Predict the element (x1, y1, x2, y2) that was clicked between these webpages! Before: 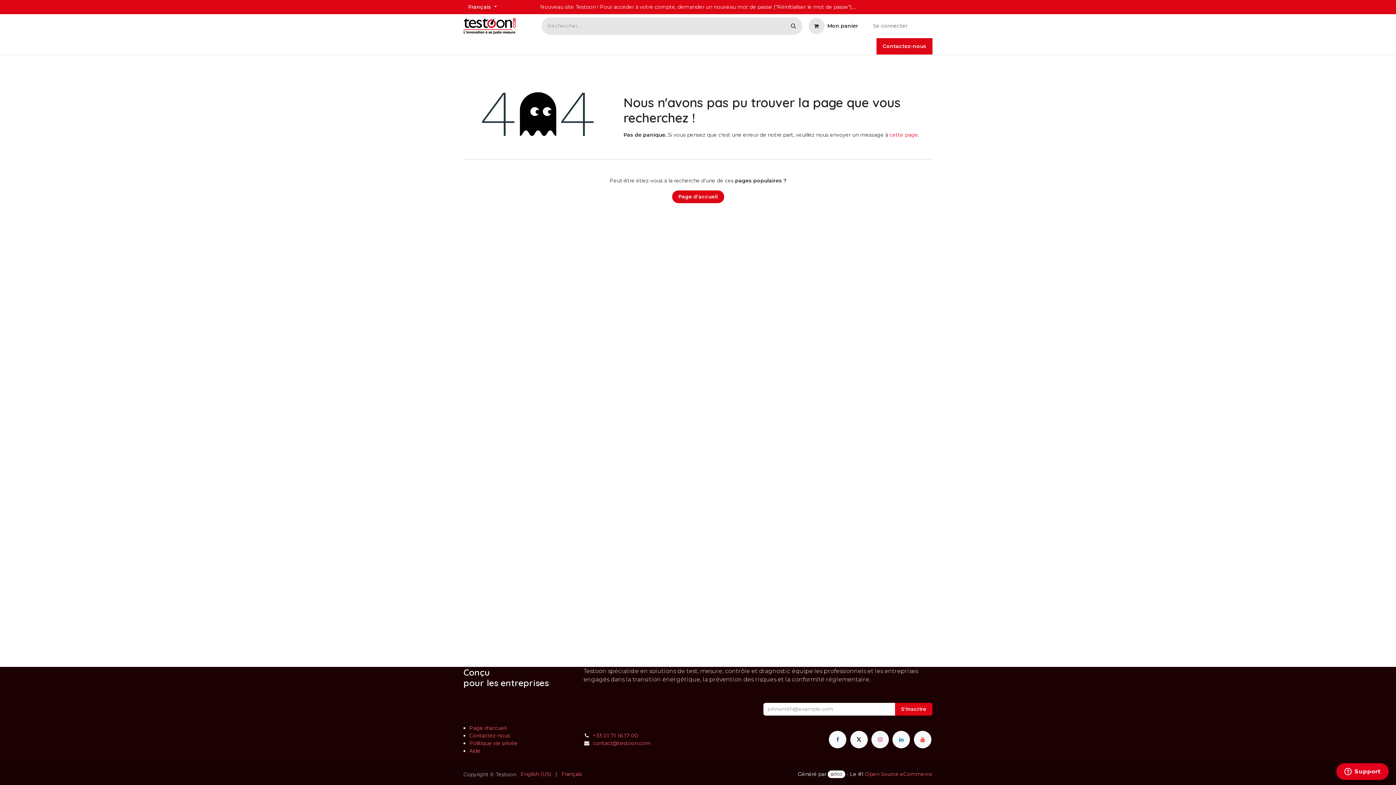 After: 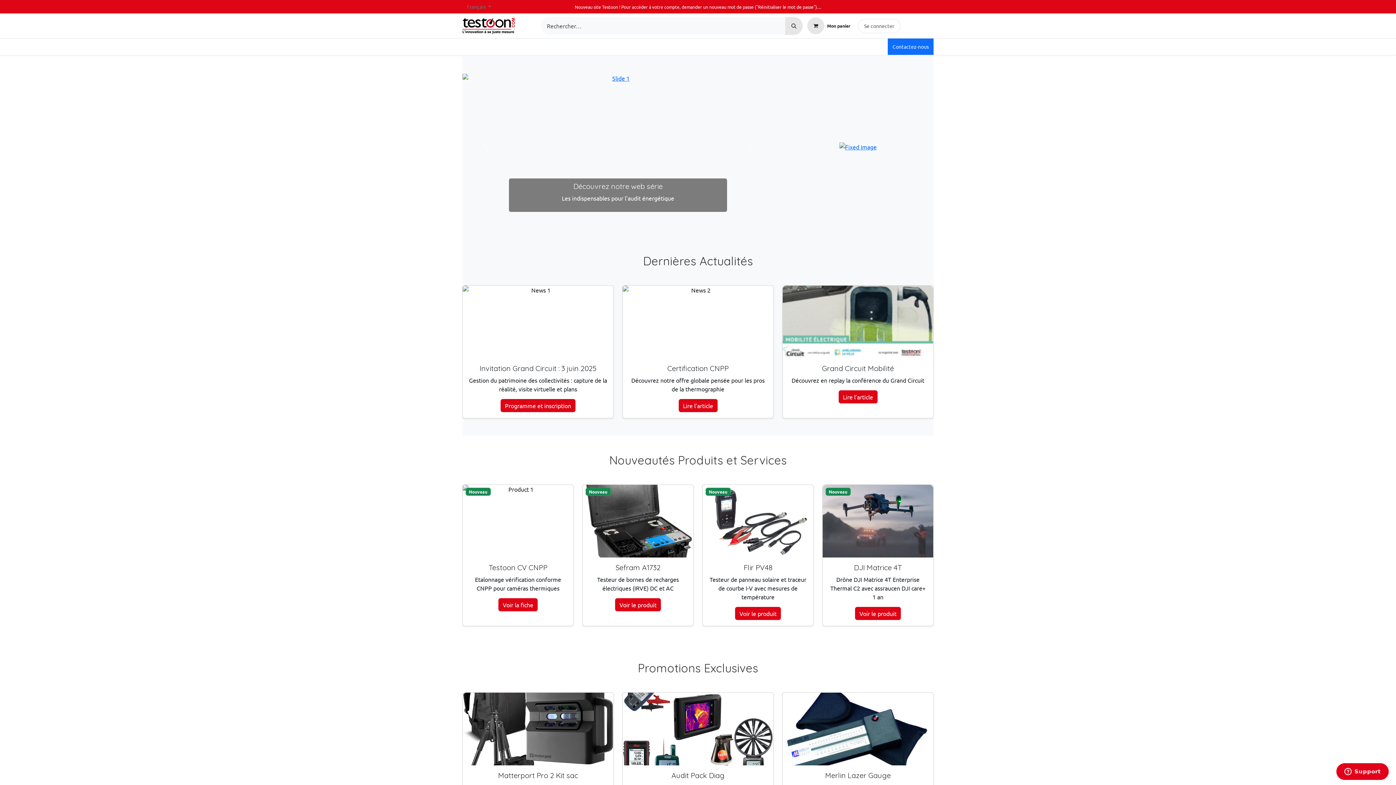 Action: label: Testoon bbox: (463, 39, 489, 52)